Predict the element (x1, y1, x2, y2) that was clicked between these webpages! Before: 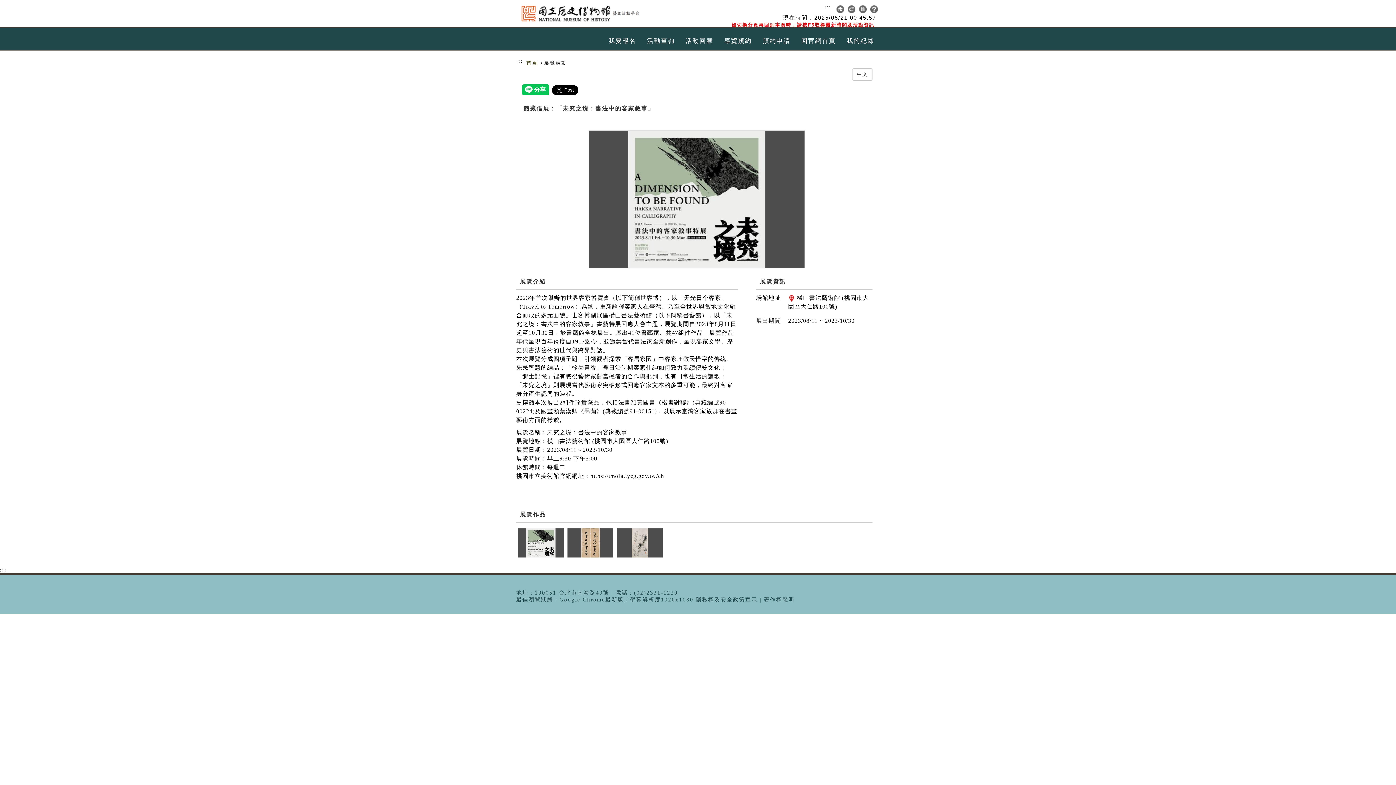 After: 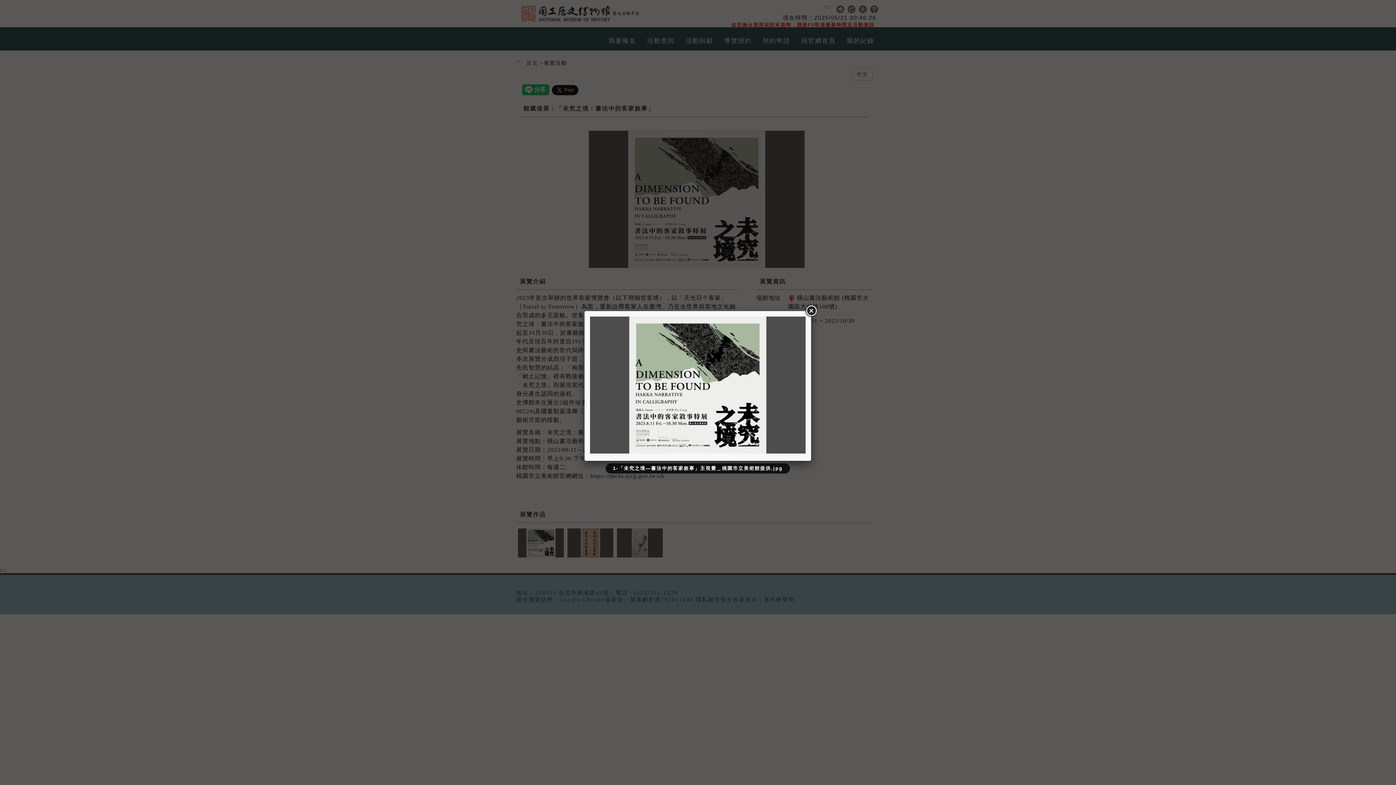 Action: bbox: (518, 539, 564, 545)